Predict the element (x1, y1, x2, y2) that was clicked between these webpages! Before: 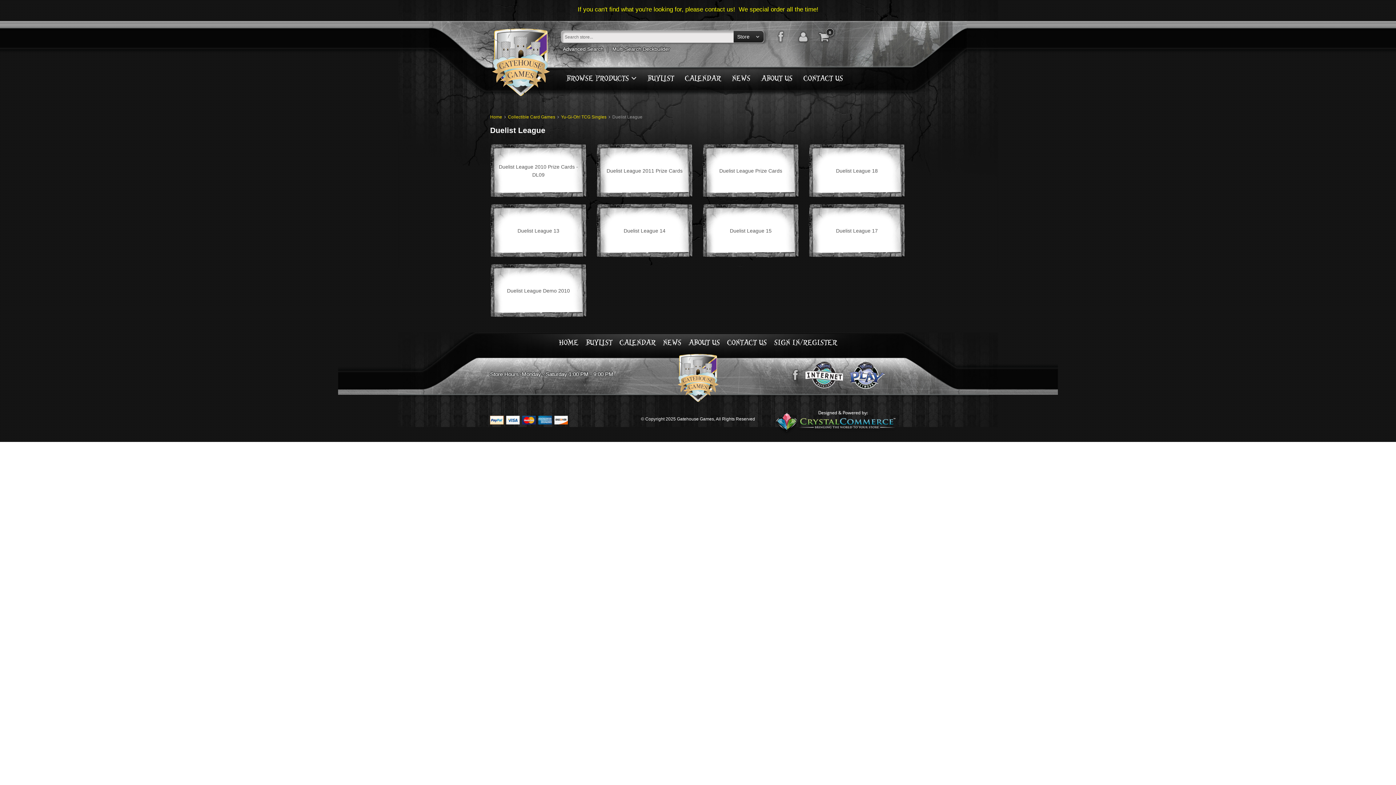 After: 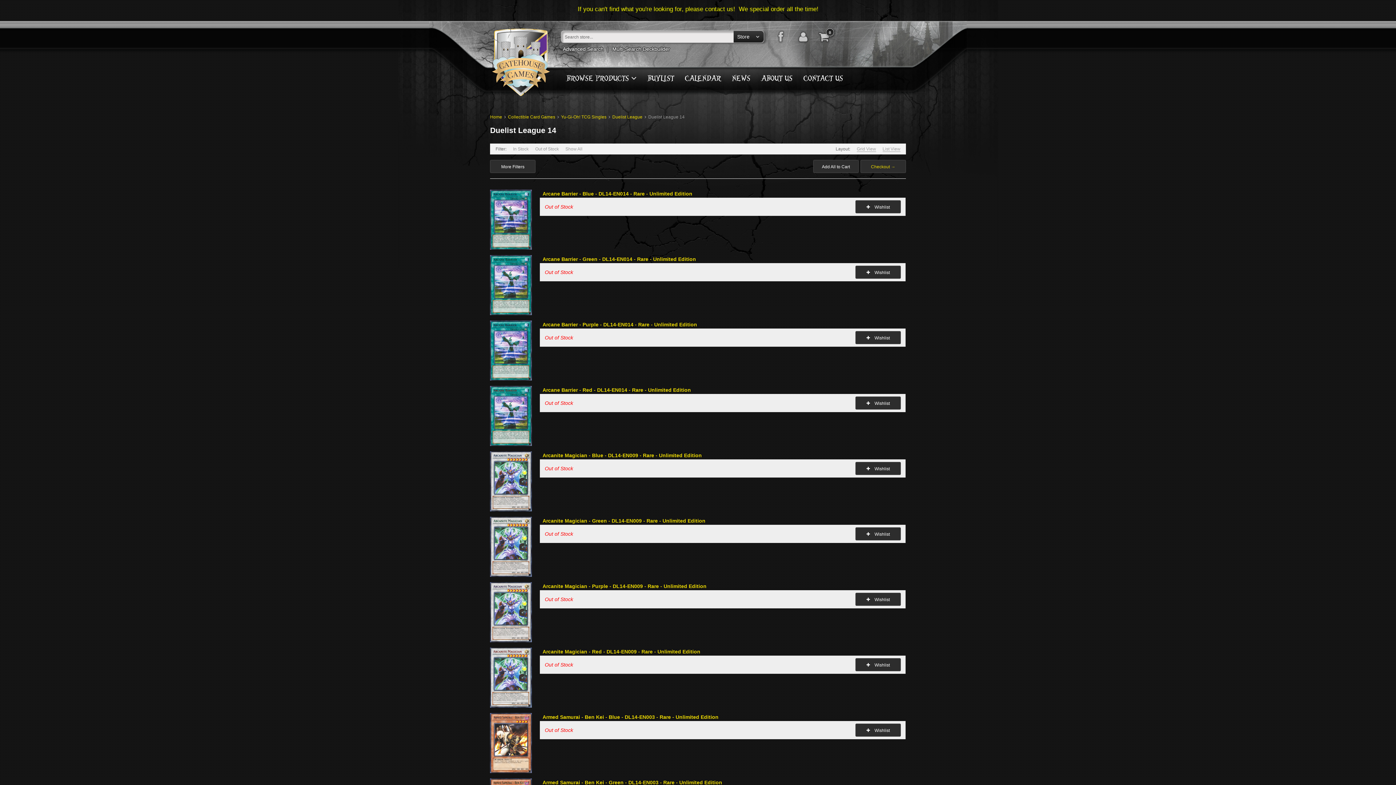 Action: bbox: (596, 203, 693, 258) label: Duelist League 14